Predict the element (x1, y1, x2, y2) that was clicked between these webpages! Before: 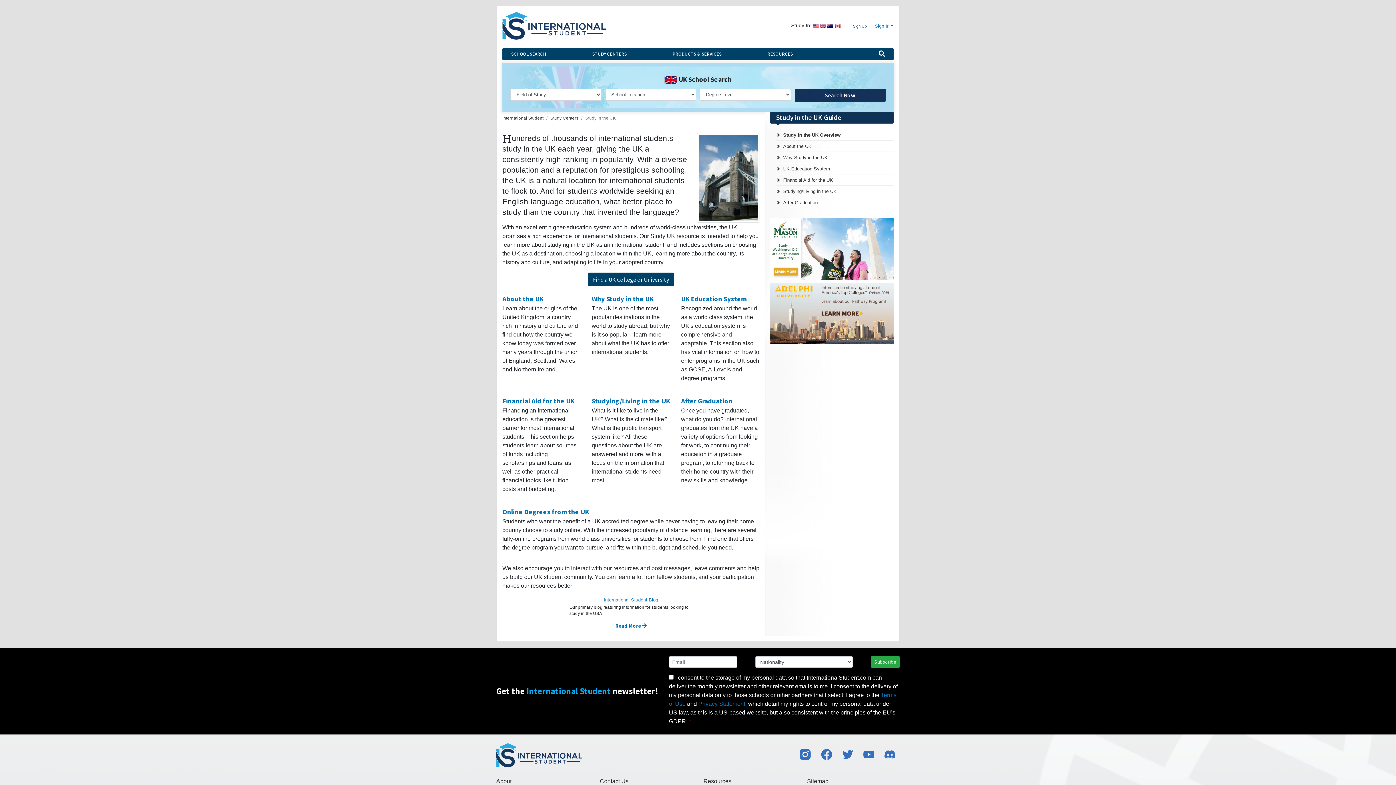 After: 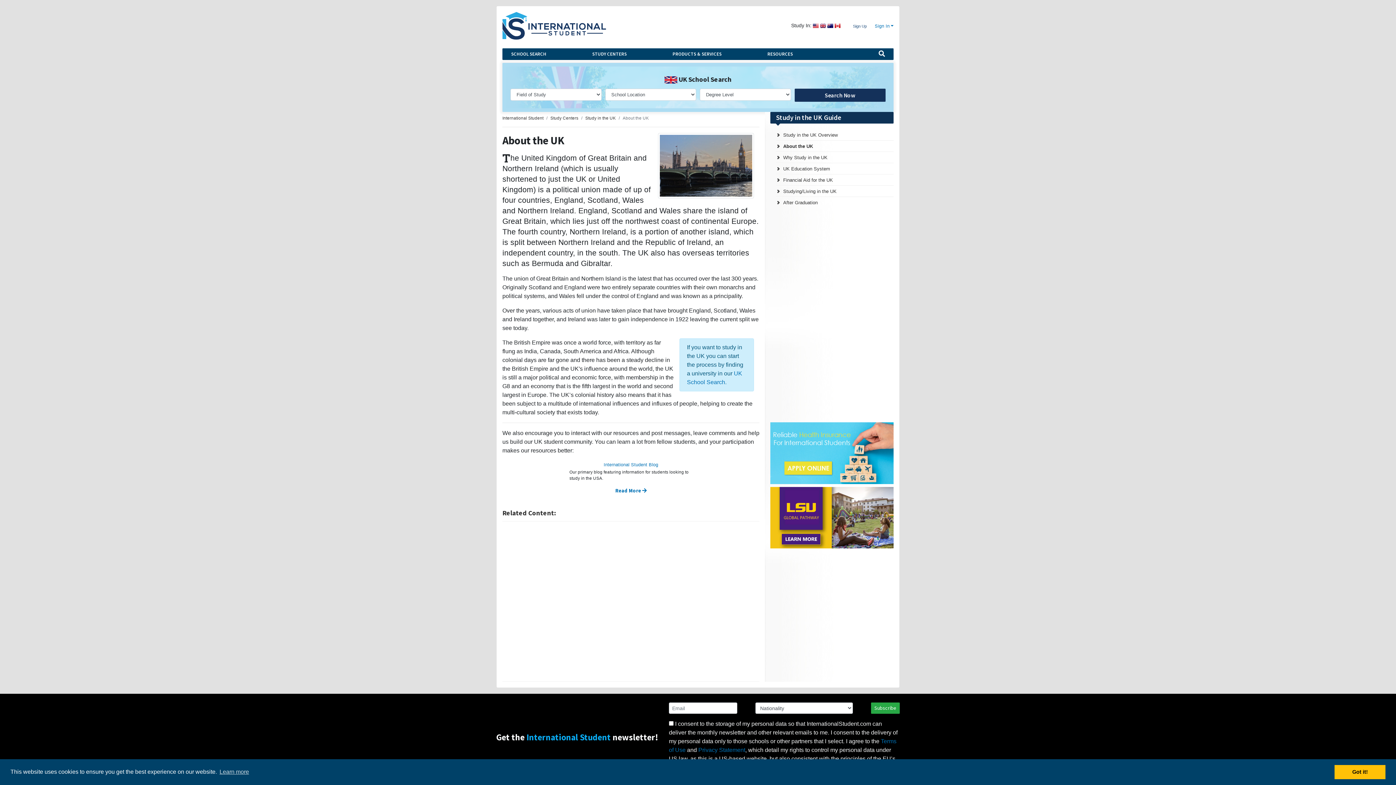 Action: bbox: (502, 294, 543, 303) label: About the UK